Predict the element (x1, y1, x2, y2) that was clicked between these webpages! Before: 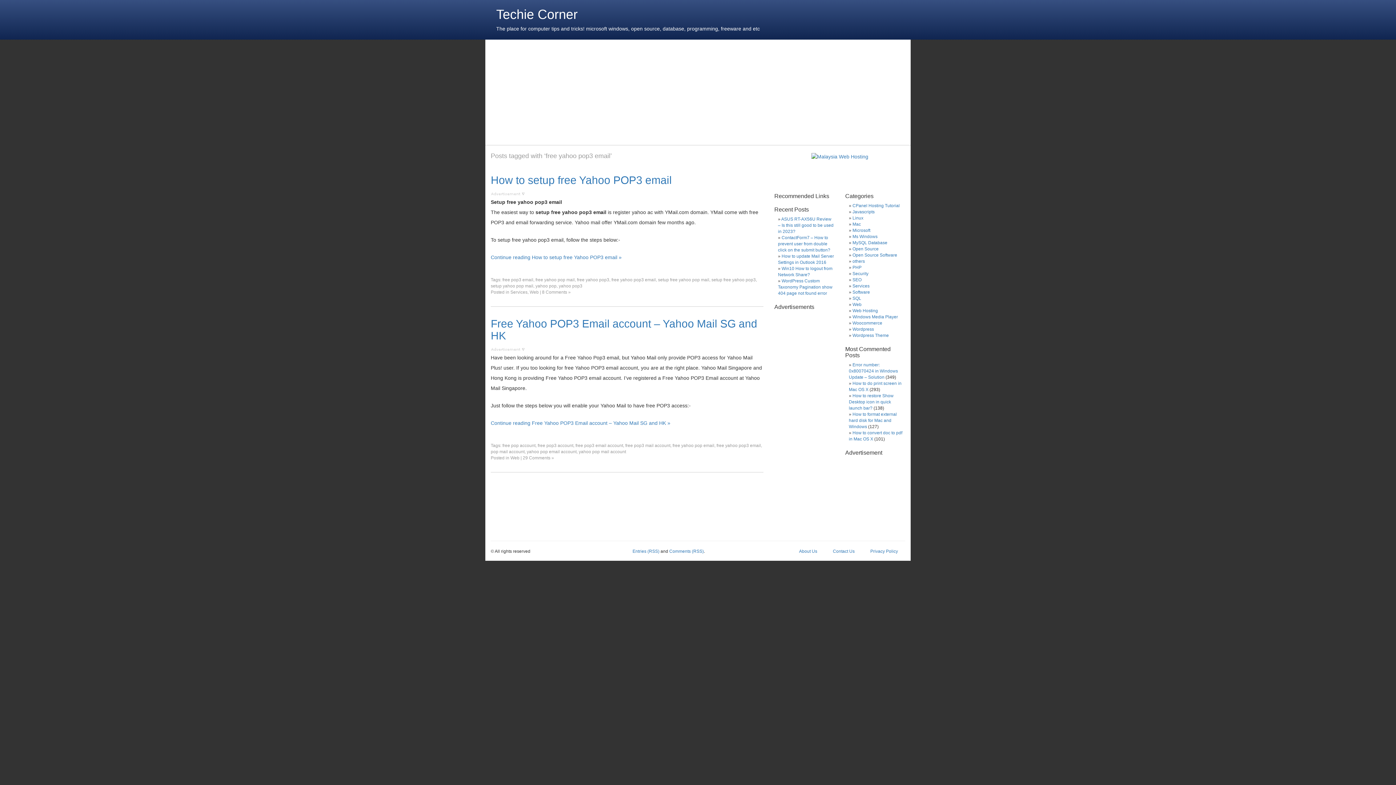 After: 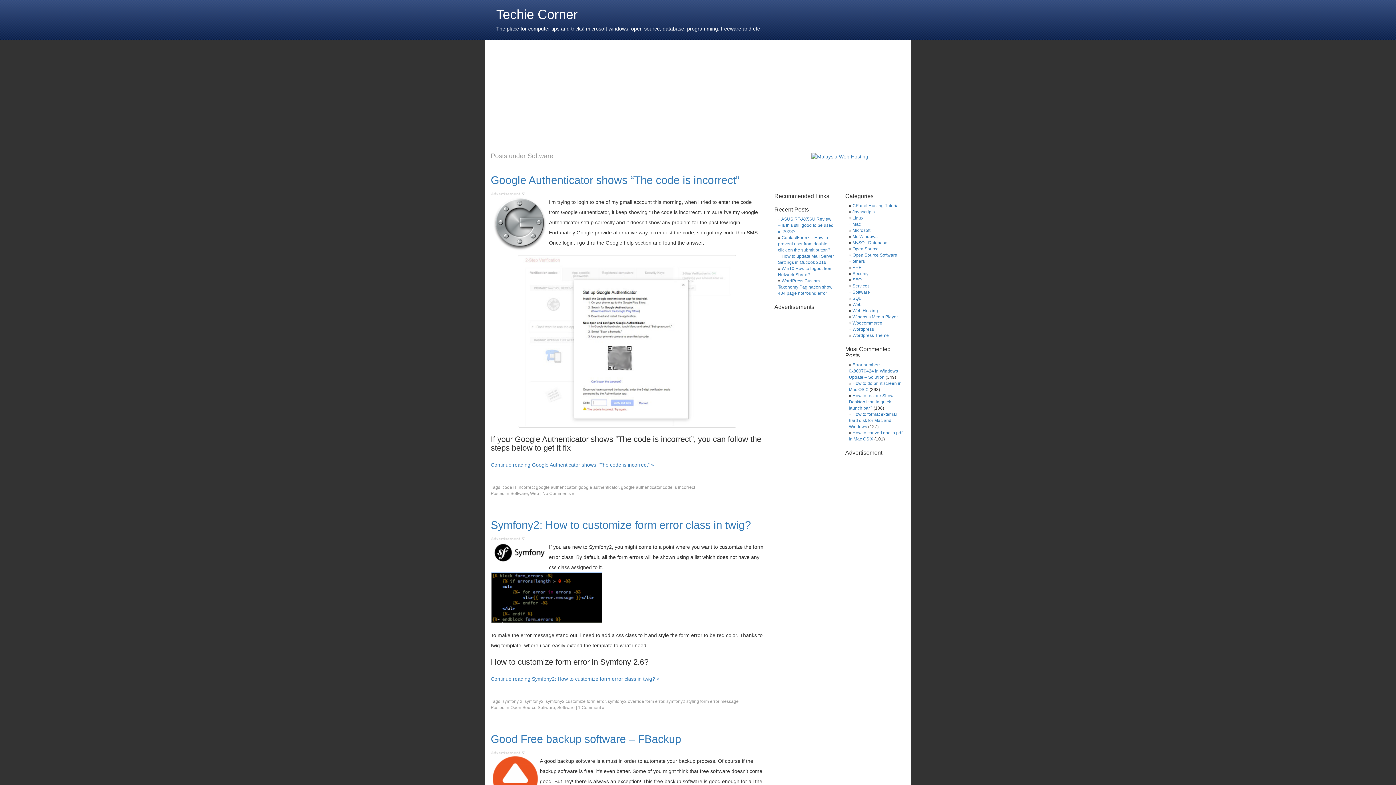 Action: label: Software bbox: (852, 289, 870, 295)